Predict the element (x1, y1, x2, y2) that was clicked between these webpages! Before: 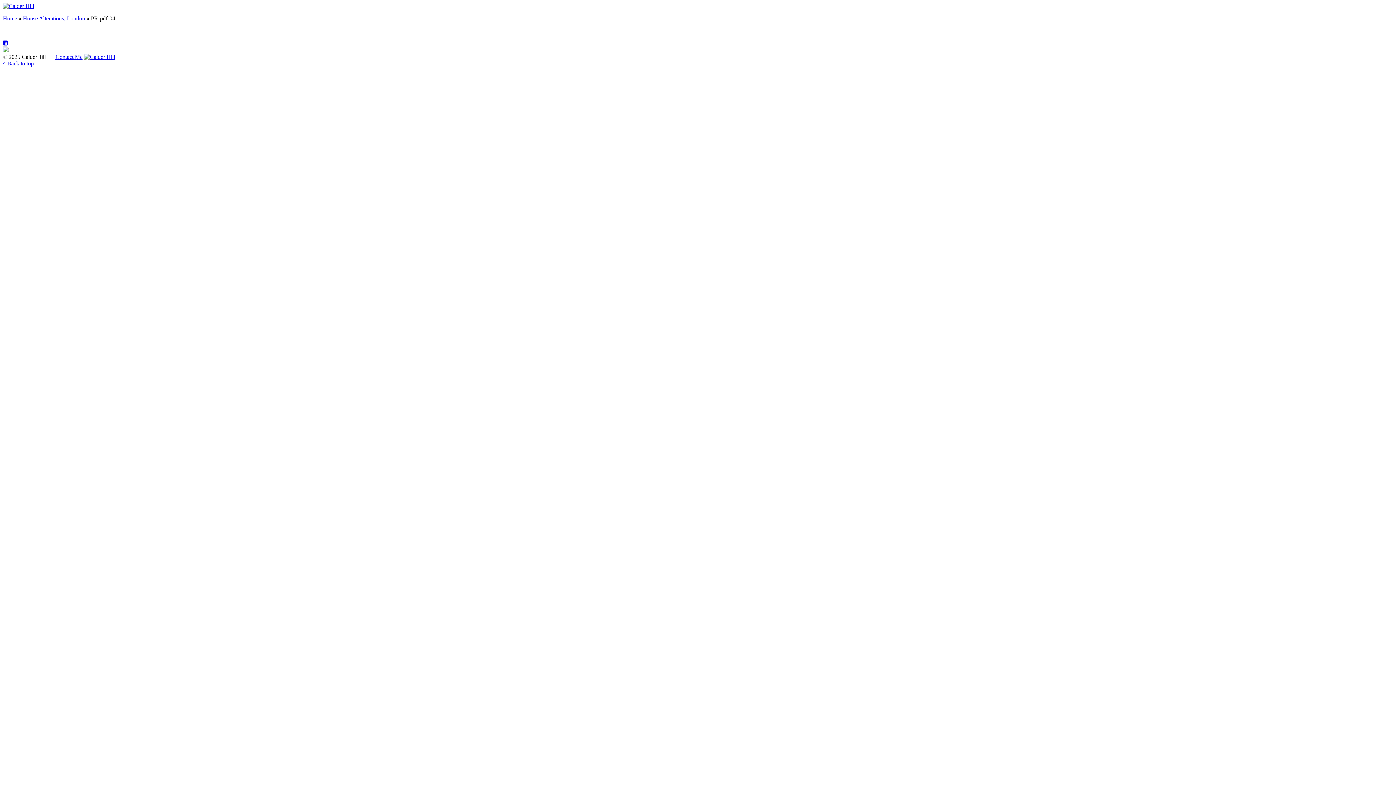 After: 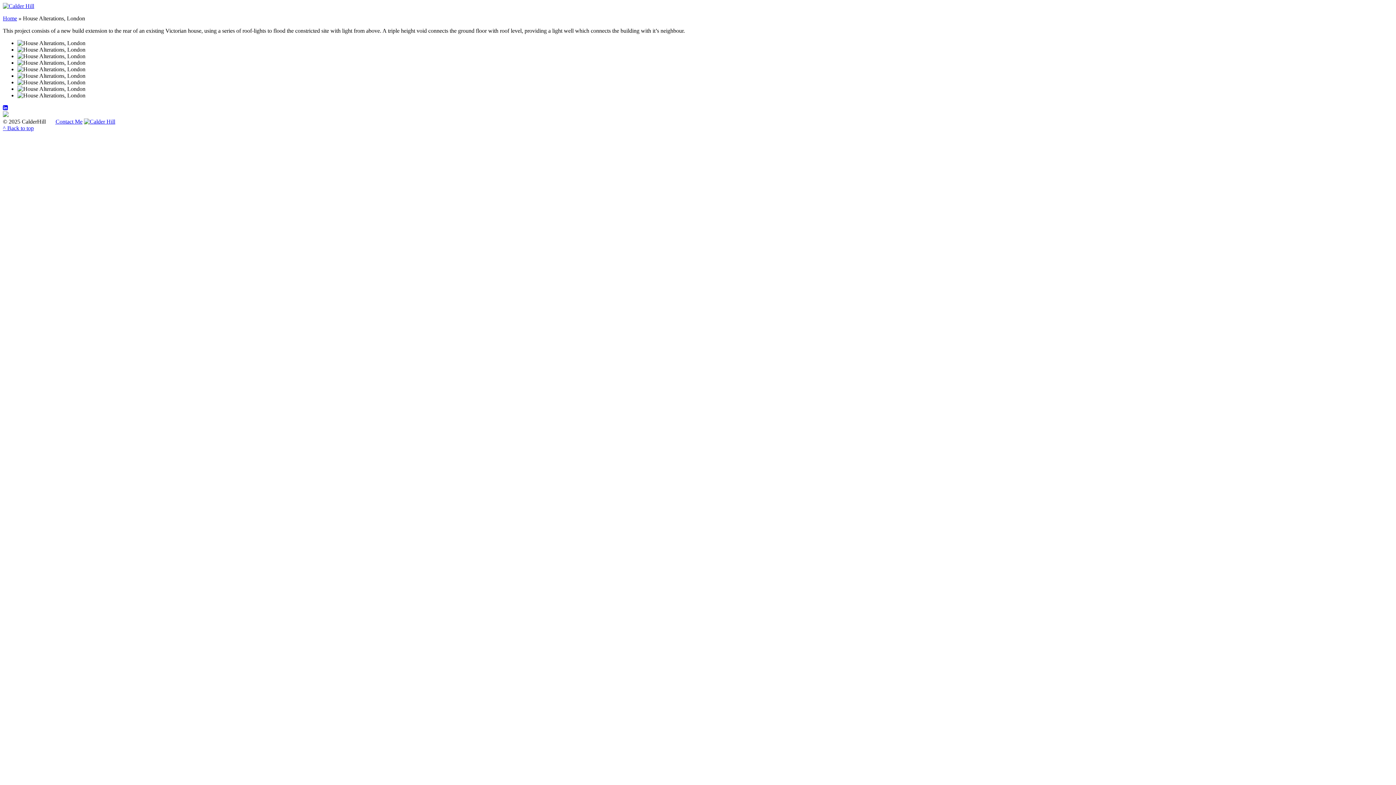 Action: bbox: (22, 15, 85, 21) label: House Alterations, London